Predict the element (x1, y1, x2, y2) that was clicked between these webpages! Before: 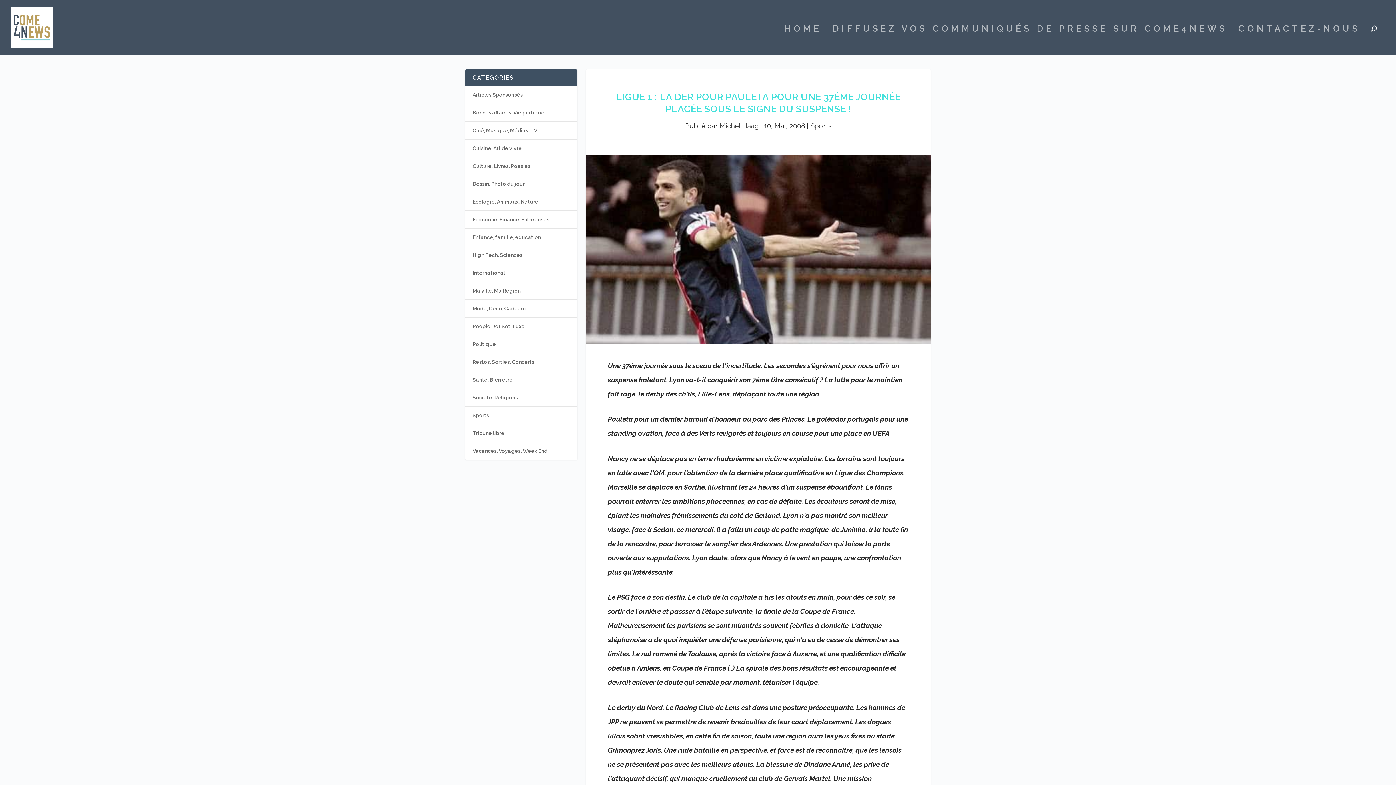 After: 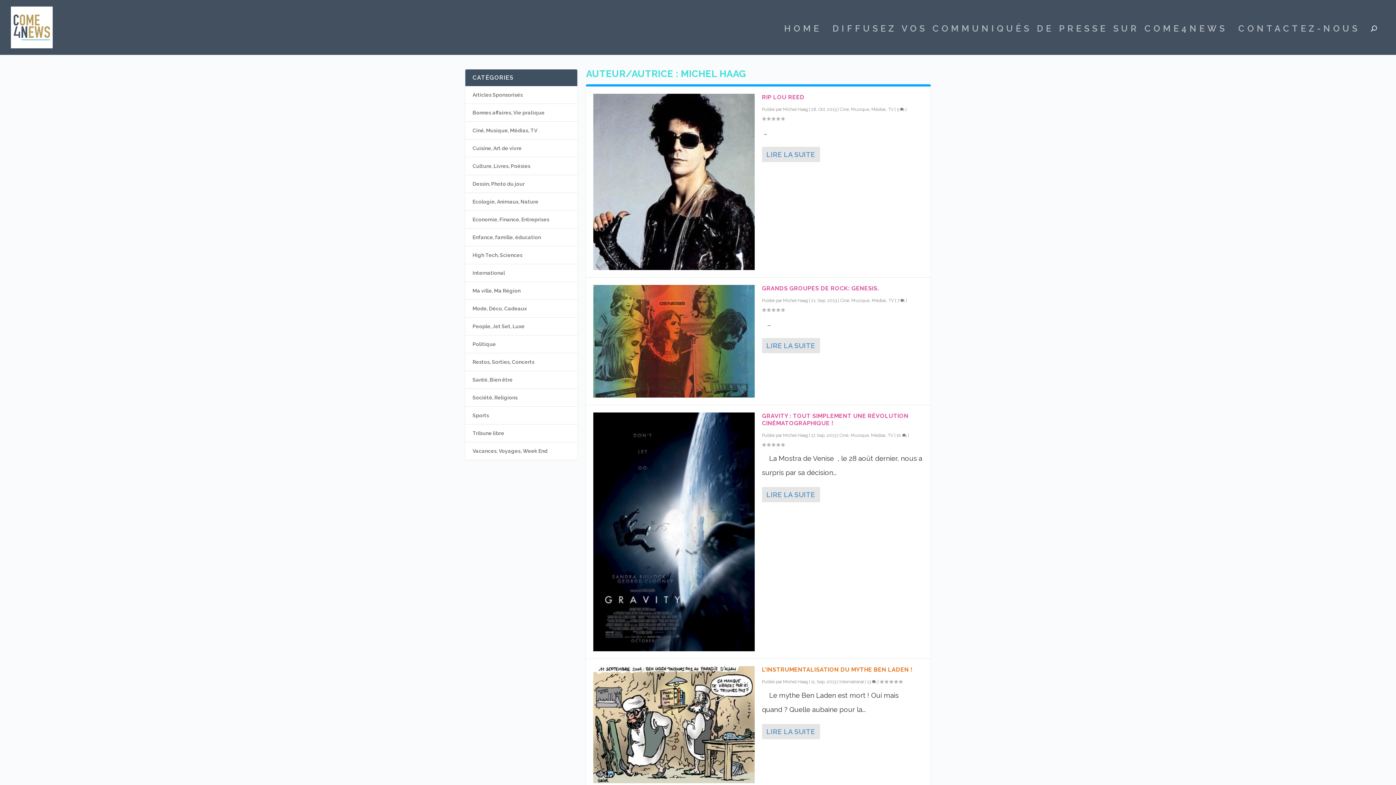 Action: bbox: (719, 121, 758, 129) label: Michel Haag